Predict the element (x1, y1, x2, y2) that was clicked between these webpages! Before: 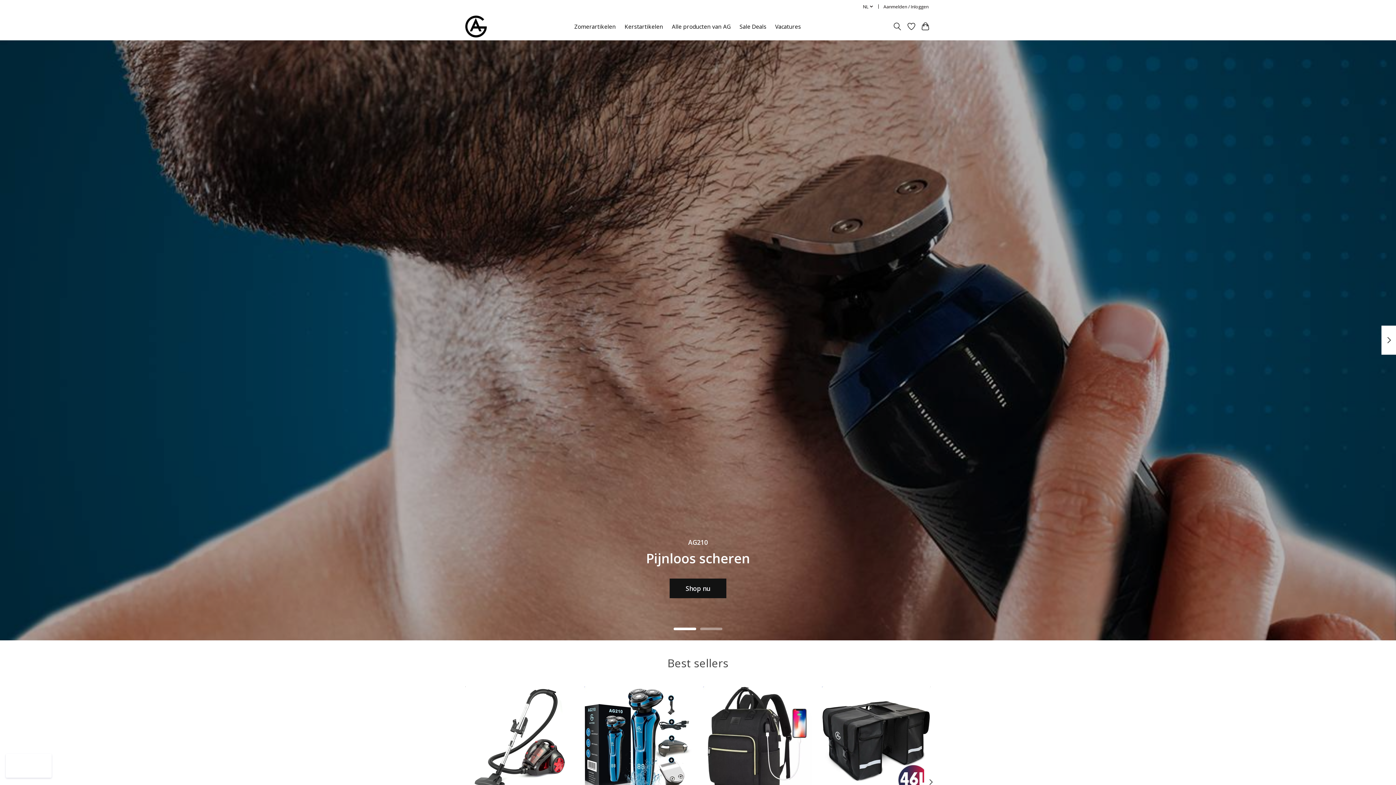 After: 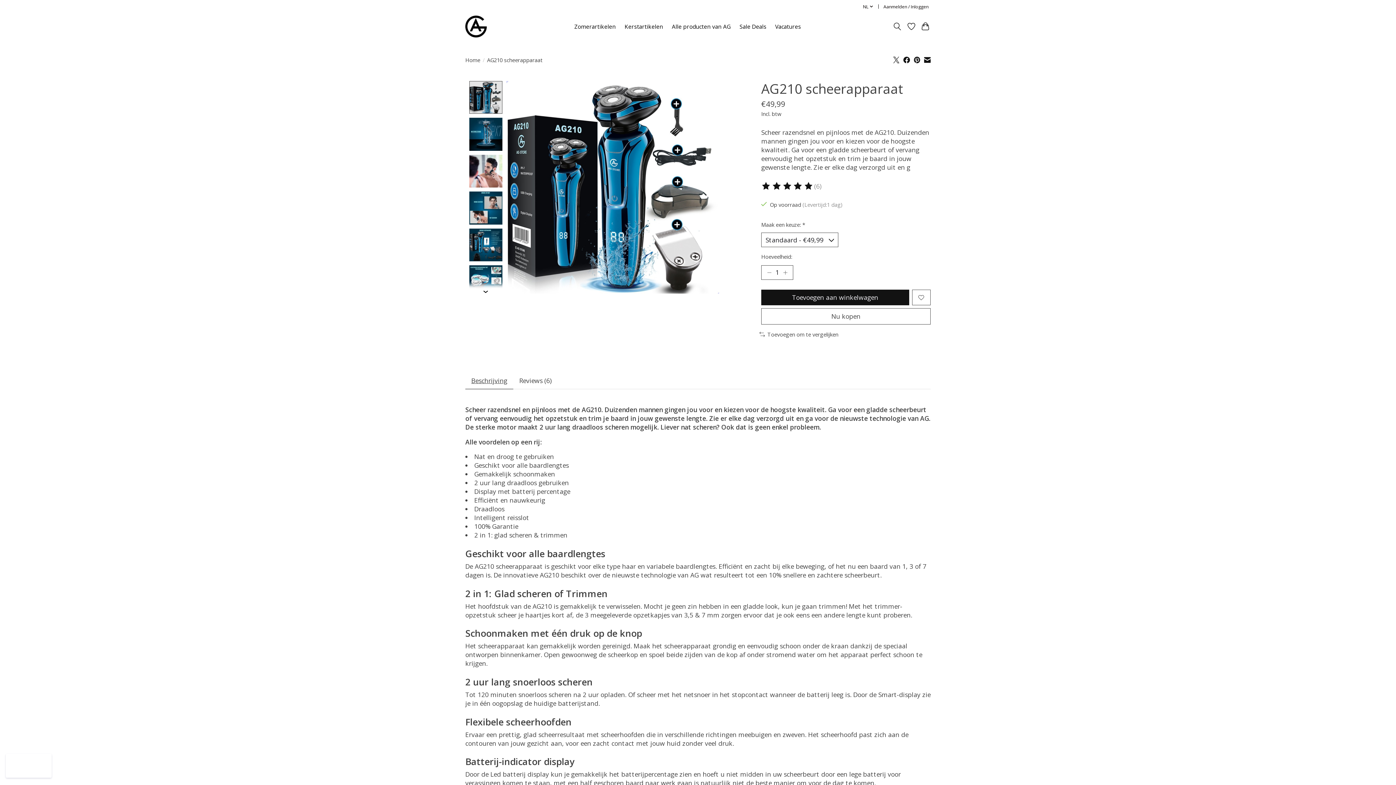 Action: bbox: (669, 578, 726, 598) label: Shop nu